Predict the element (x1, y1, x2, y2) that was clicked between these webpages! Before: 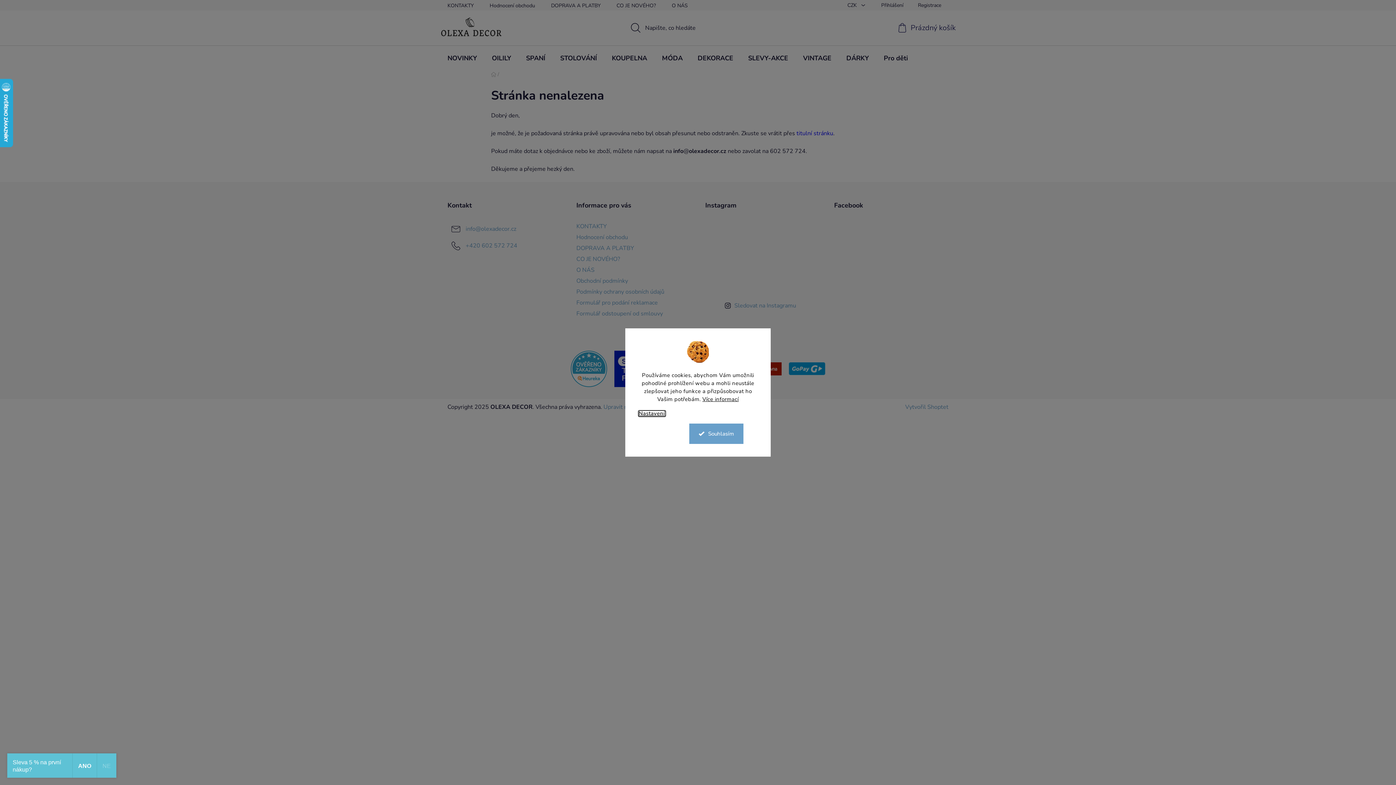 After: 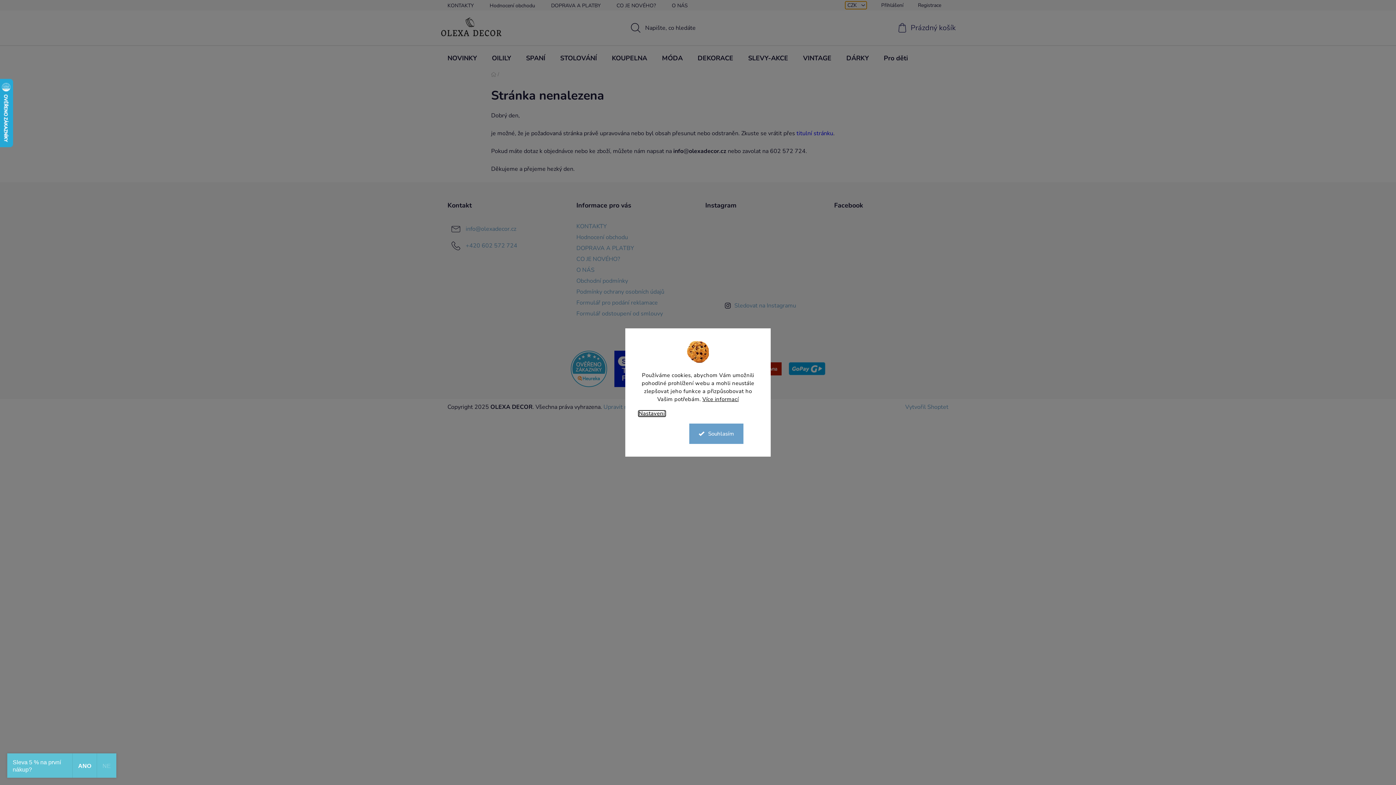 Action: label: CZK  bbox: (845, 1, 866, 9)